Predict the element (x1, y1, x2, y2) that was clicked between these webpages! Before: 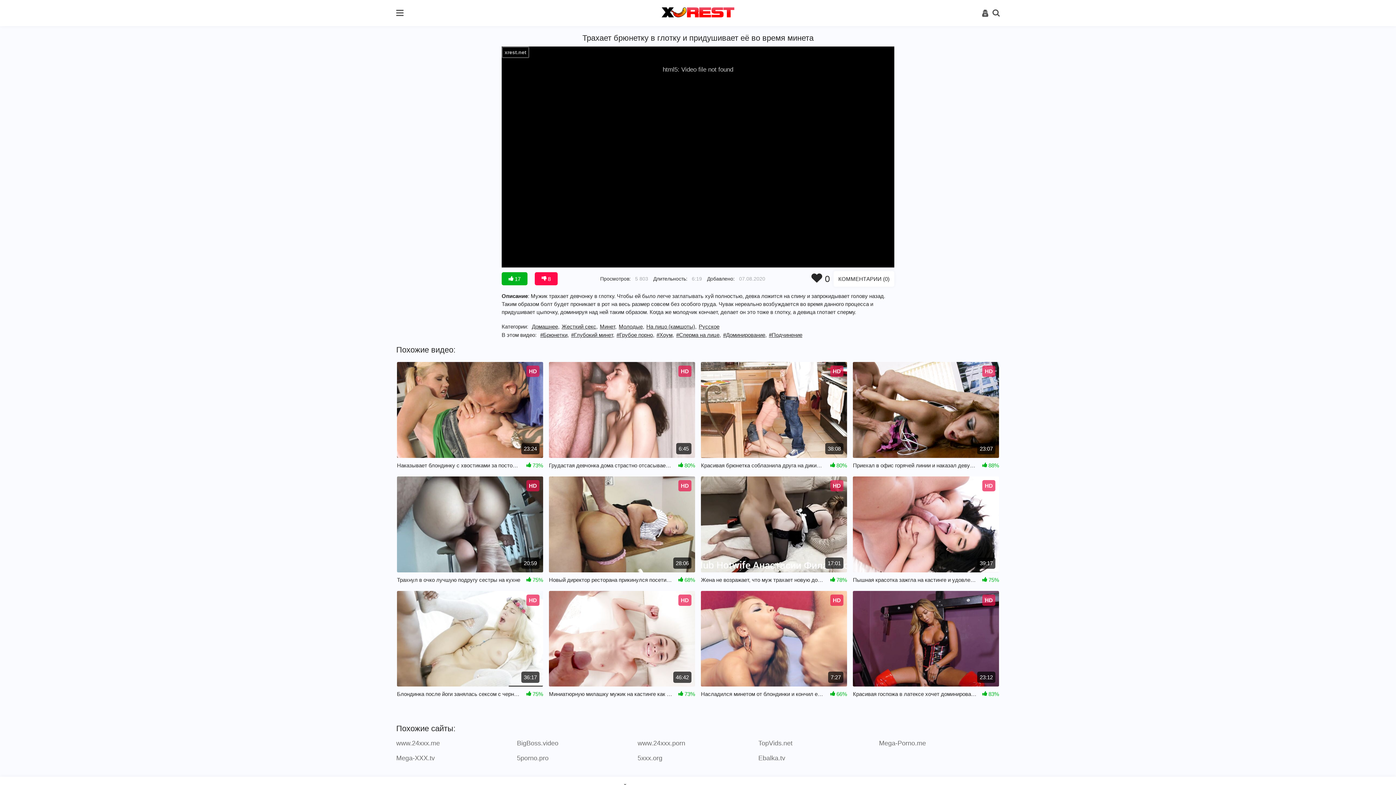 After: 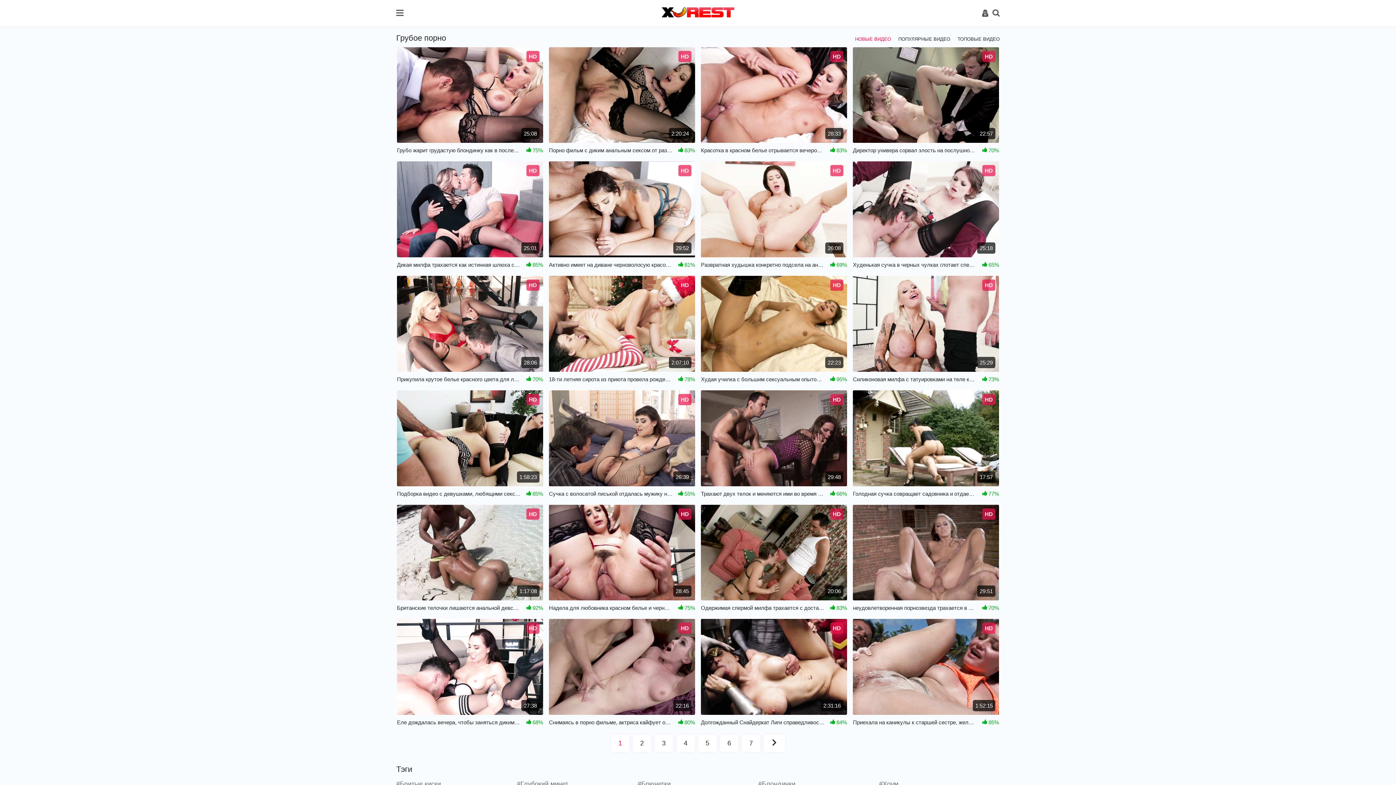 Action: label: #Грубое порно, bbox: (616, 331, 654, 338)